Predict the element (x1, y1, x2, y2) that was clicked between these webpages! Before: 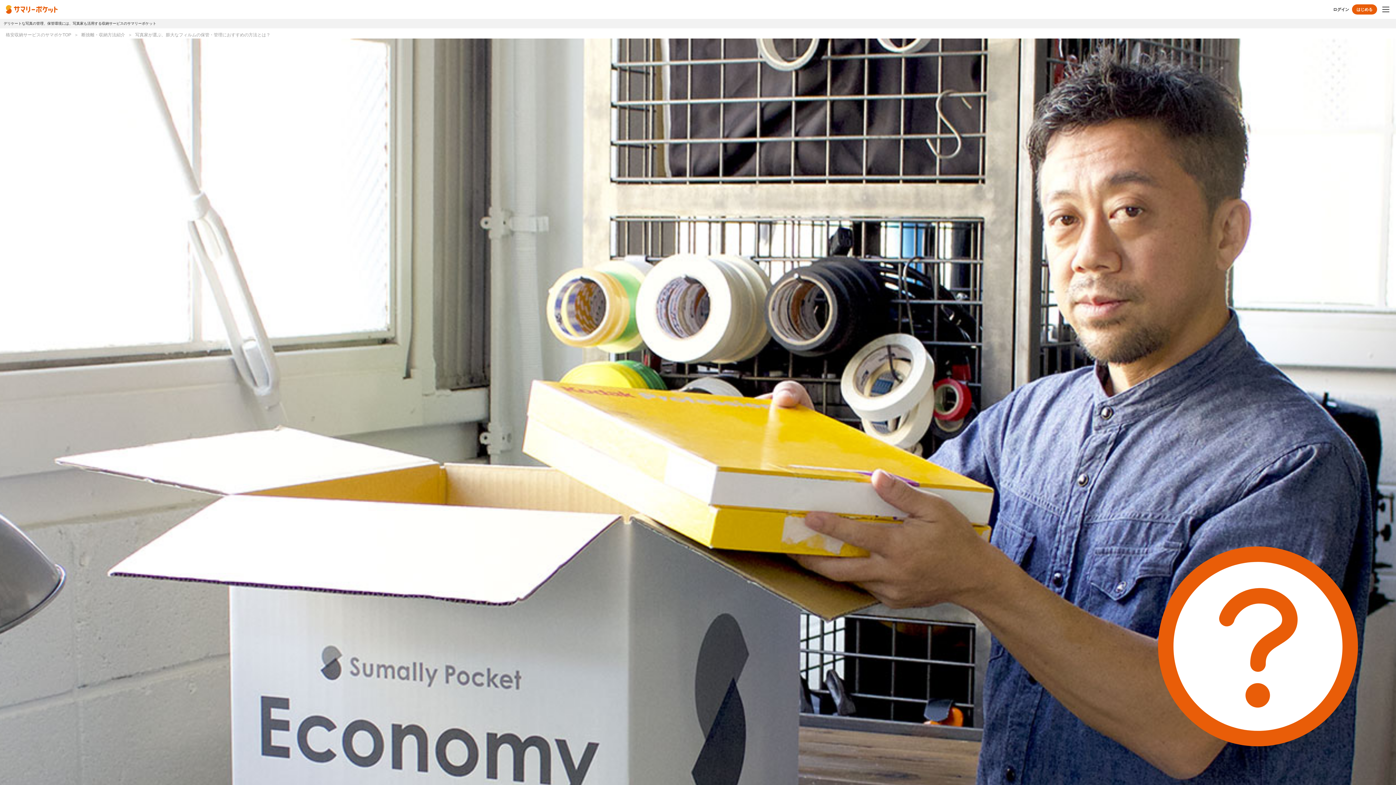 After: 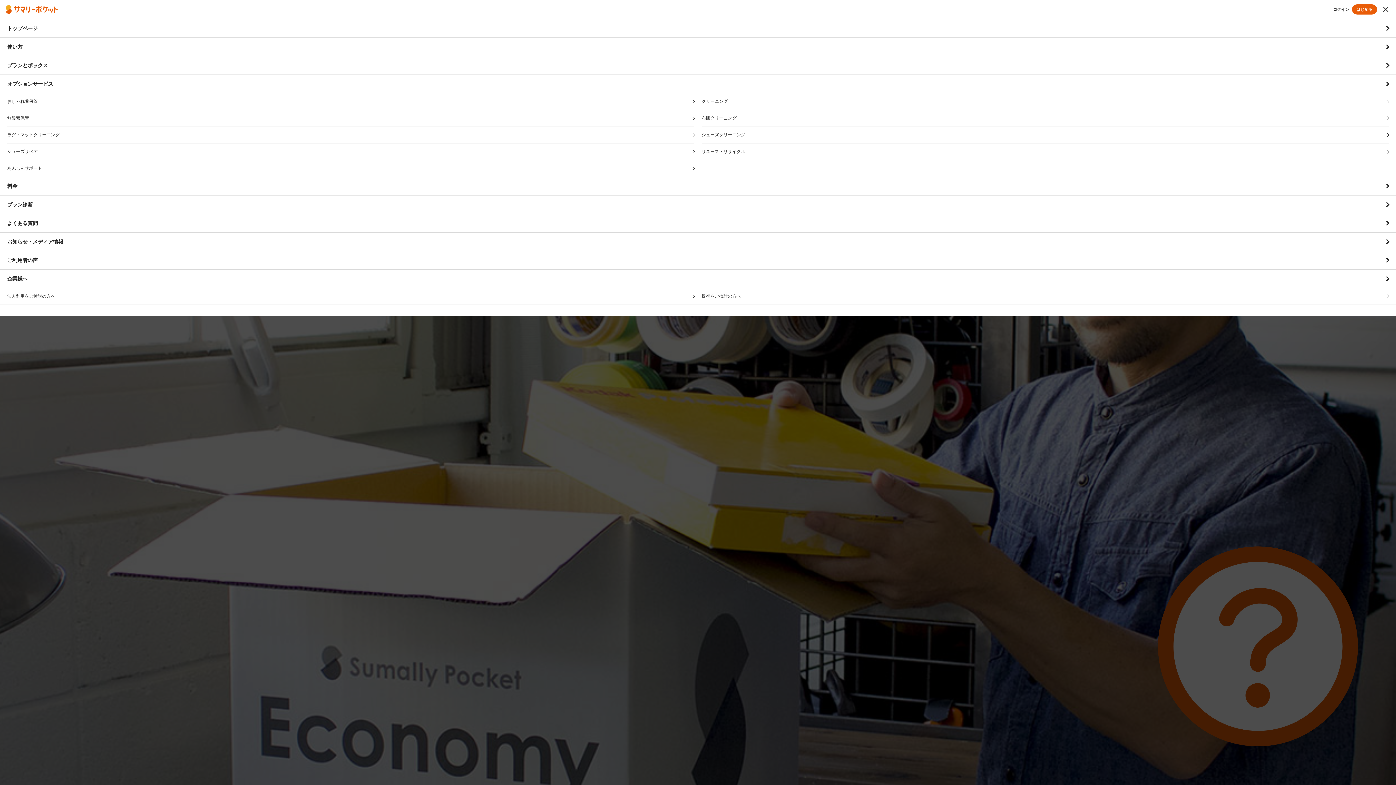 Action: label: メニュー  bbox: (1377, 2, 1394, 16)